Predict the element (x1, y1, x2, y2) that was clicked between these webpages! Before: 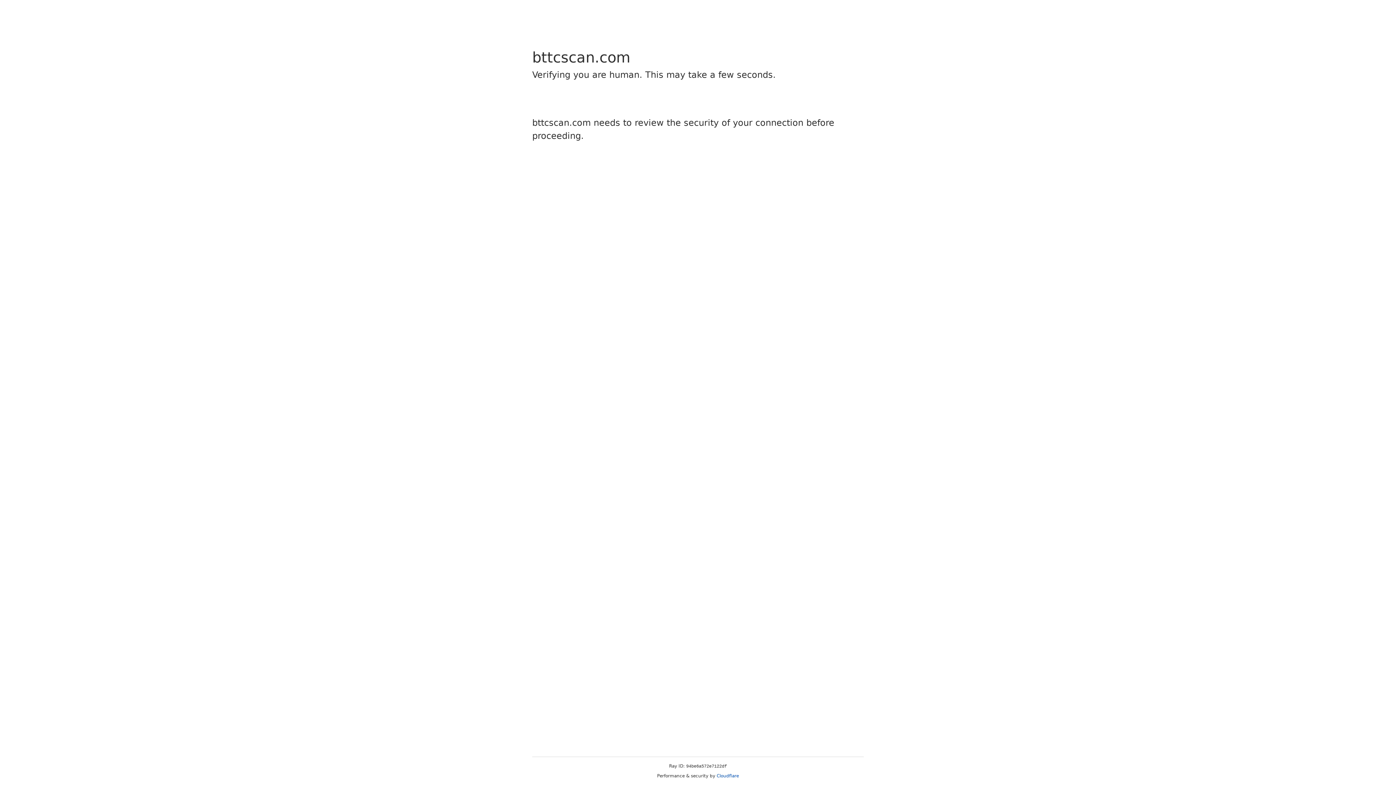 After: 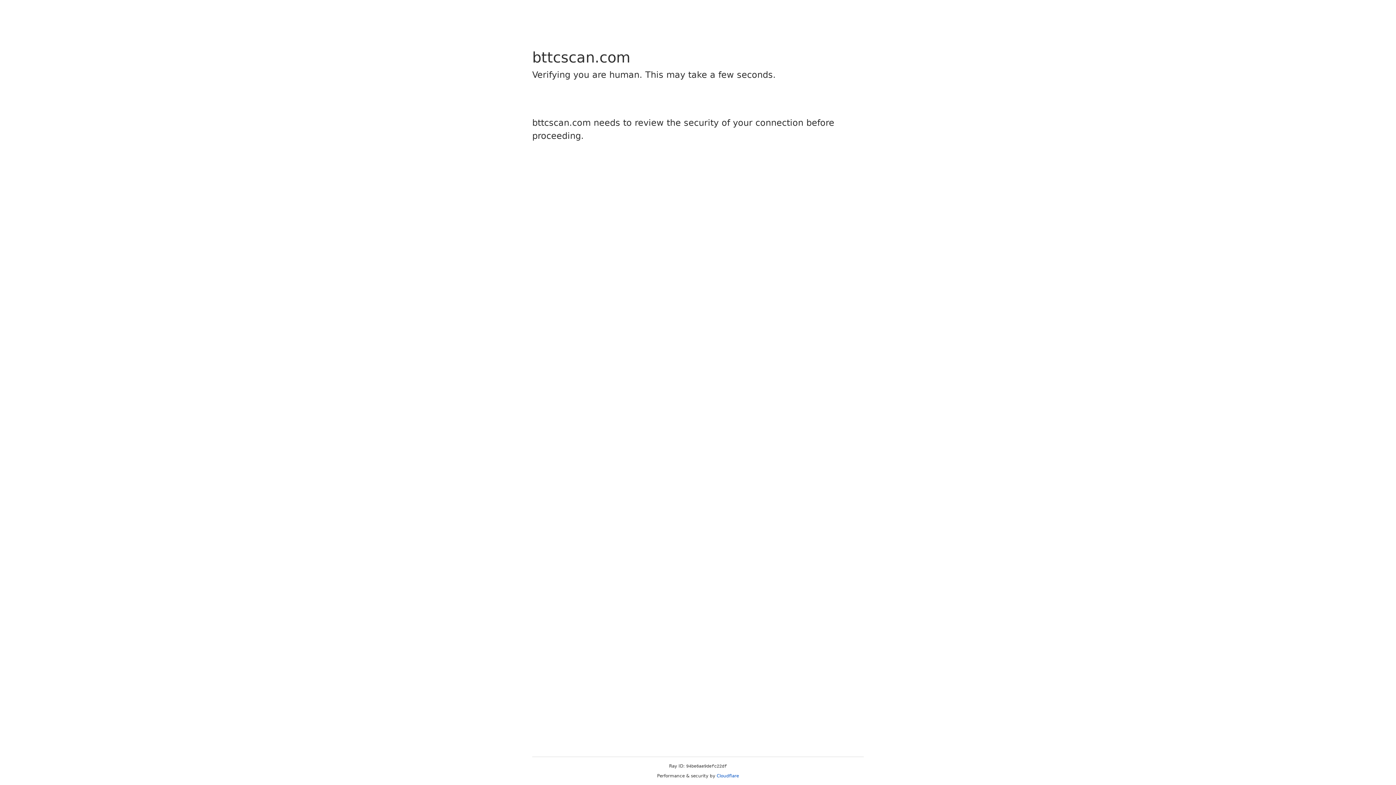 Action: bbox: (716, 773, 739, 778) label: Cloudflare